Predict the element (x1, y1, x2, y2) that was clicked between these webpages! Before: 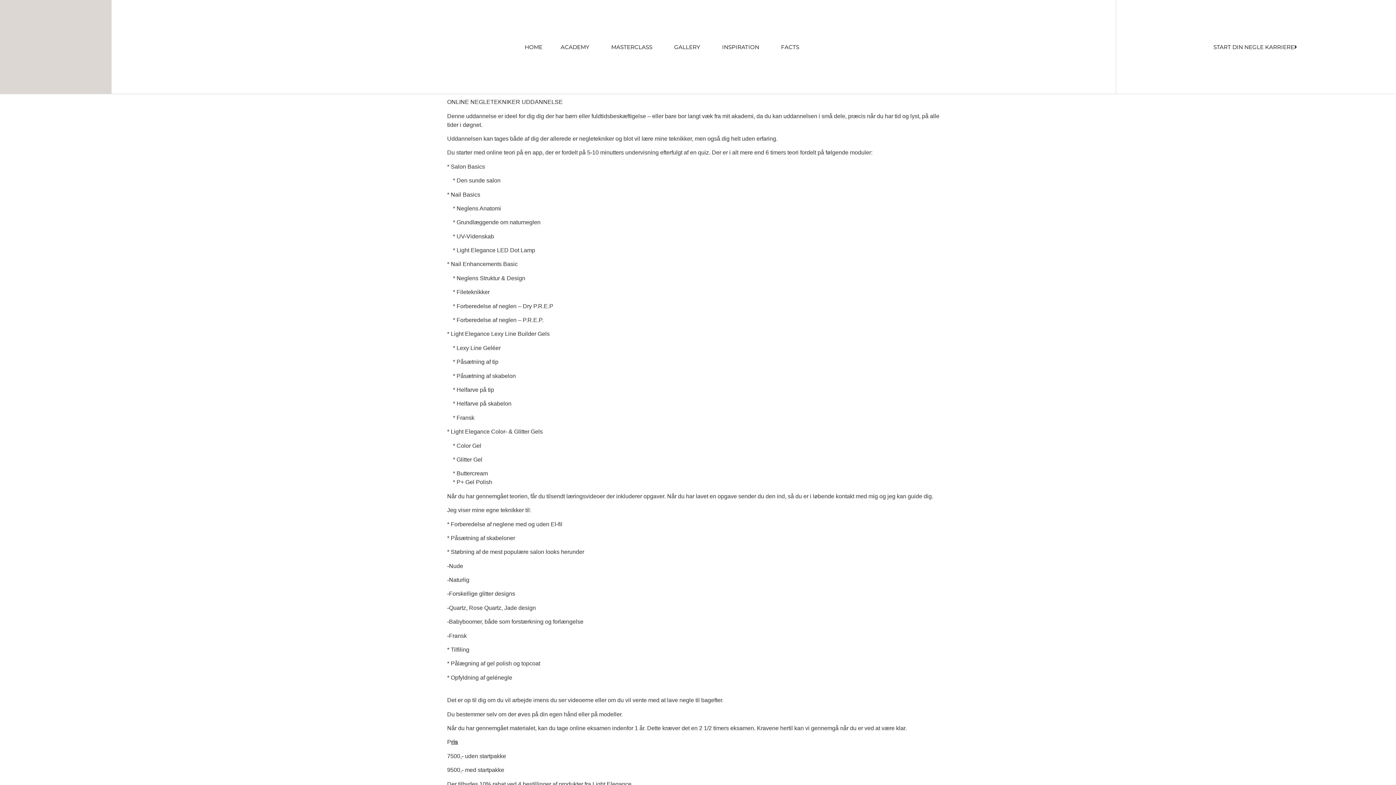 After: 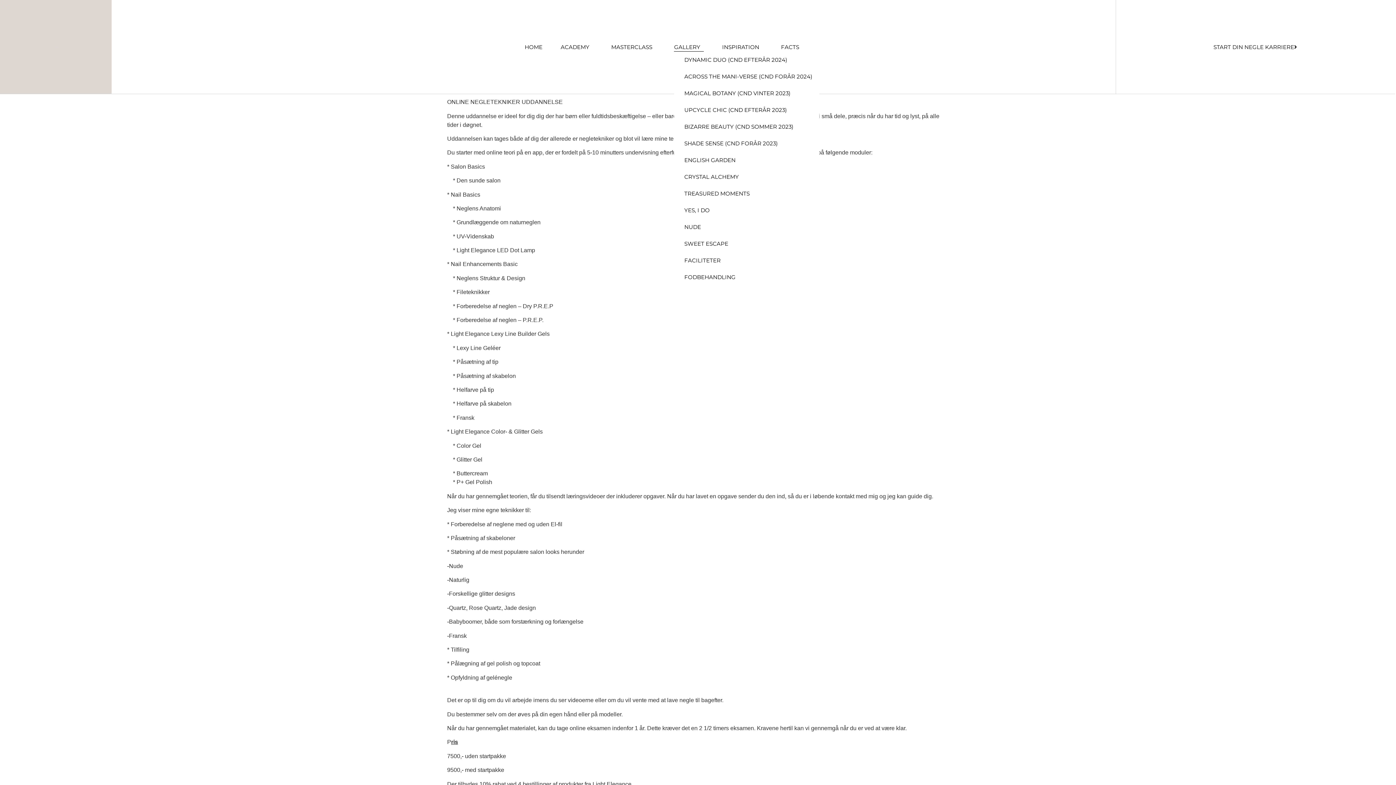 Action: bbox: (674, 42, 704, 51) label: GALLERY